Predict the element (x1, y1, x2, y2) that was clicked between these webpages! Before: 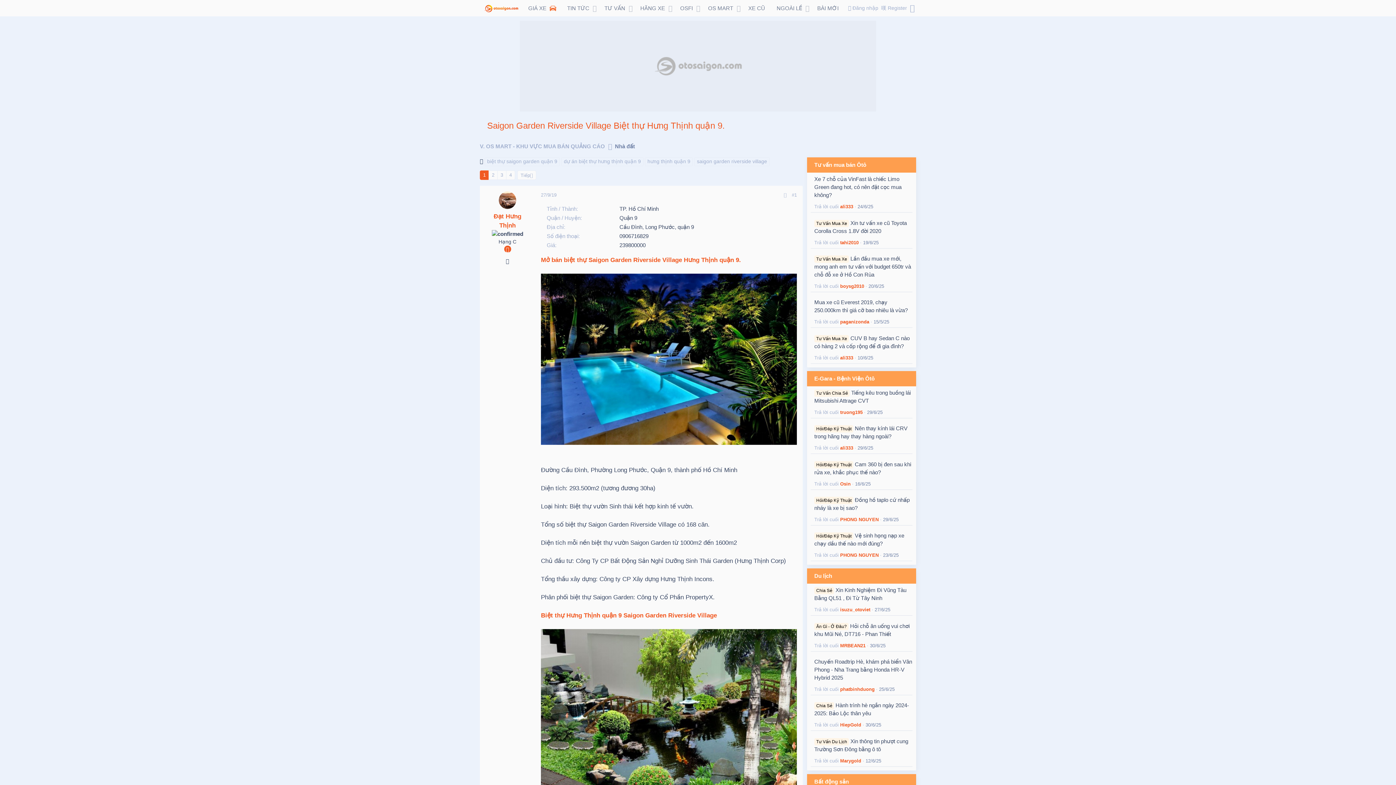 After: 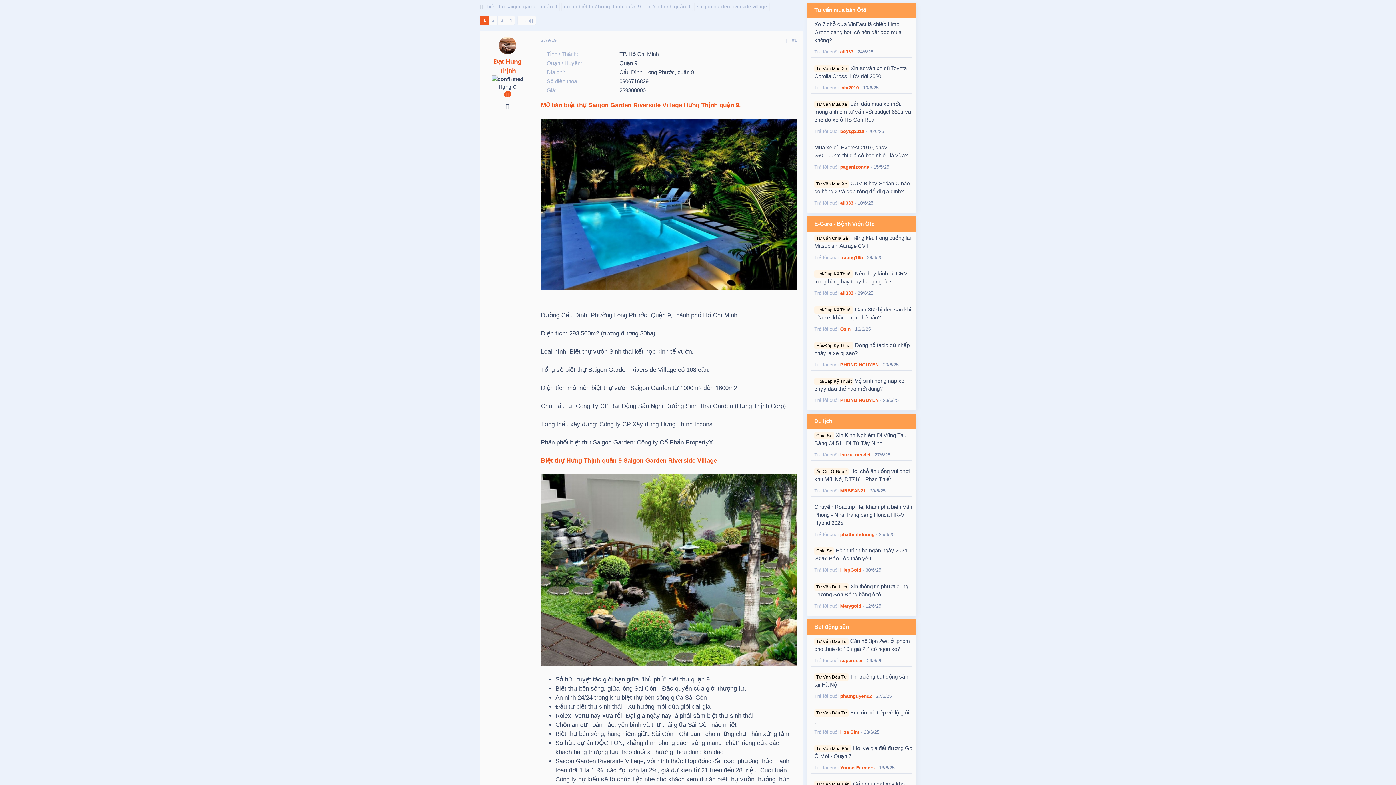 Action: label: 27/9/19 bbox: (541, 192, 556, 197)